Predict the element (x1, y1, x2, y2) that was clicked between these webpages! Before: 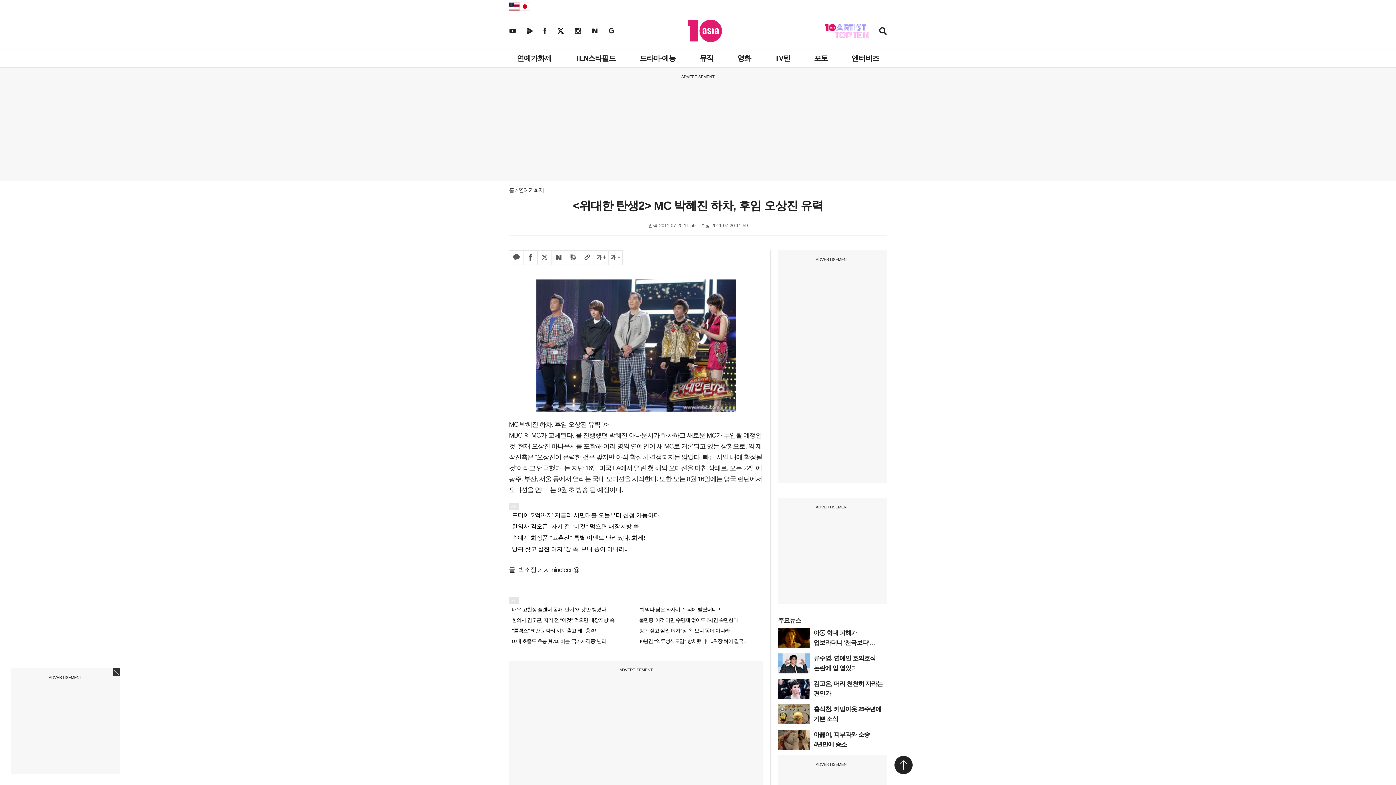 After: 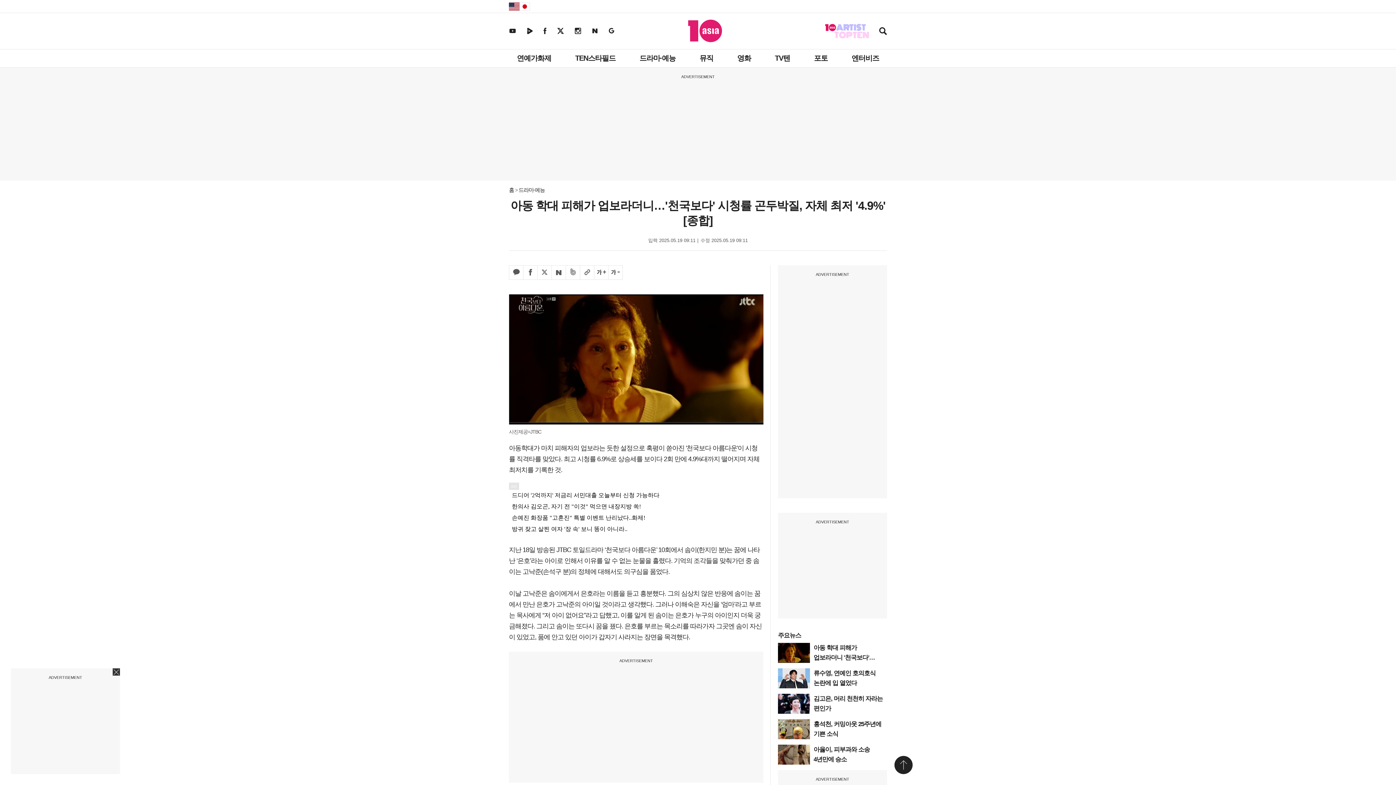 Action: bbox: (778, 628, 810, 648)